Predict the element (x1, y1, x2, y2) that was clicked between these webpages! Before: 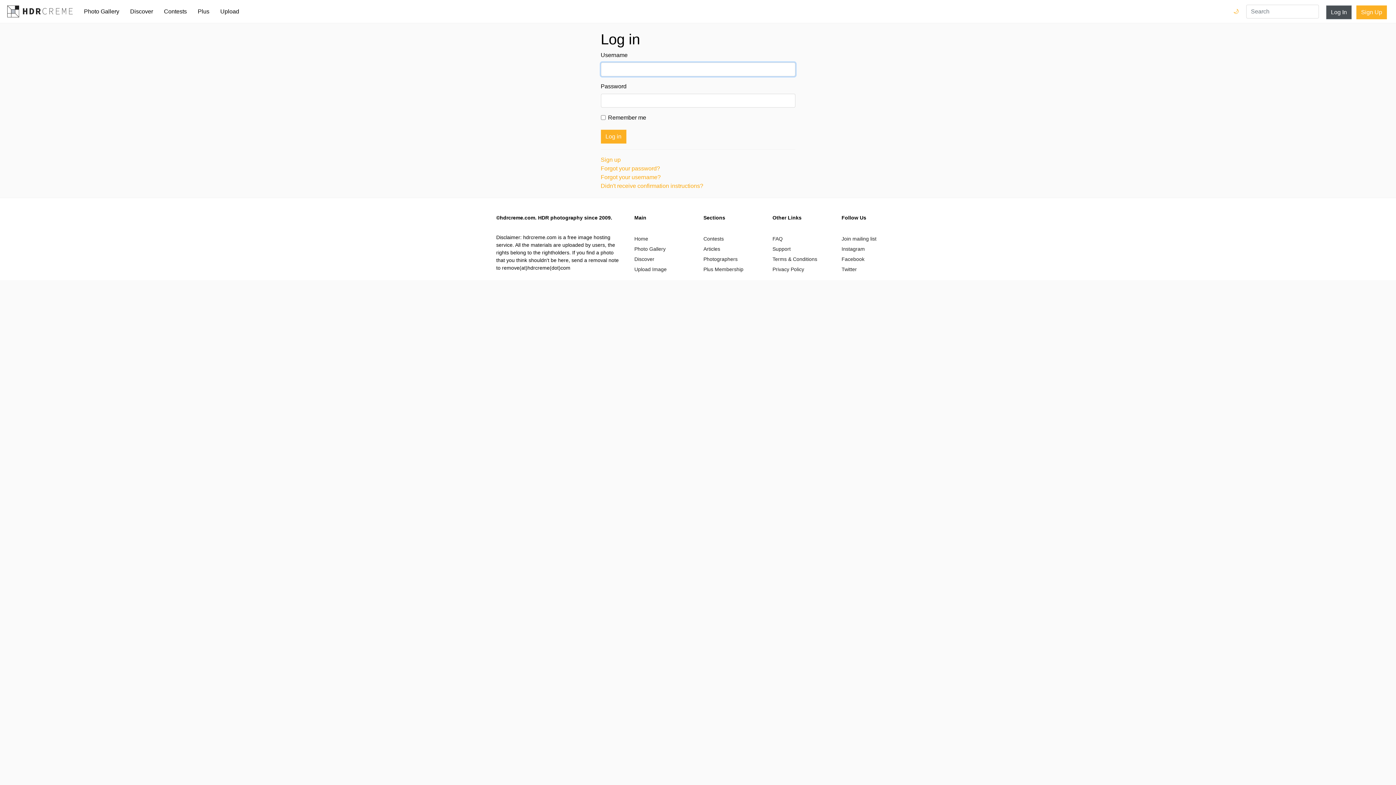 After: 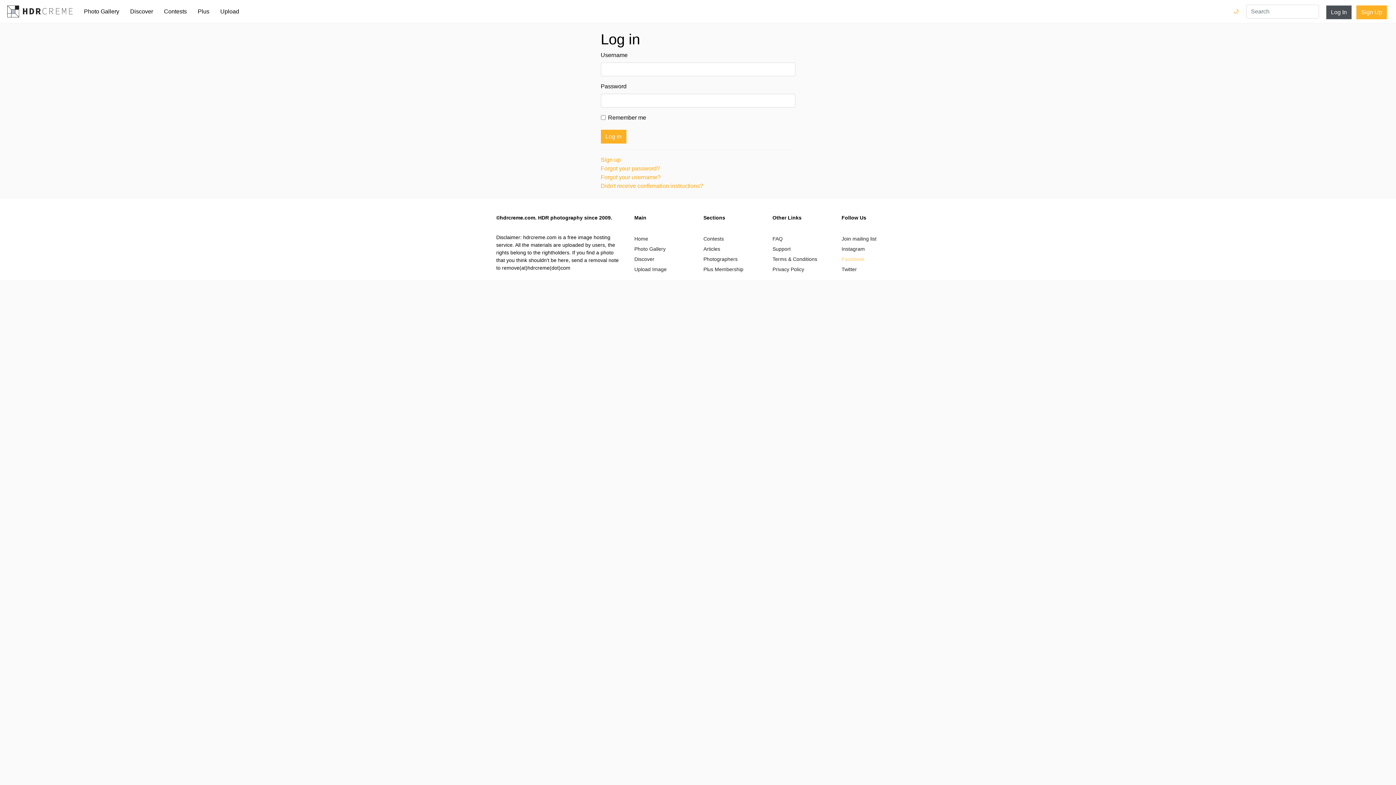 Action: label: Facebook bbox: (841, 256, 864, 262)